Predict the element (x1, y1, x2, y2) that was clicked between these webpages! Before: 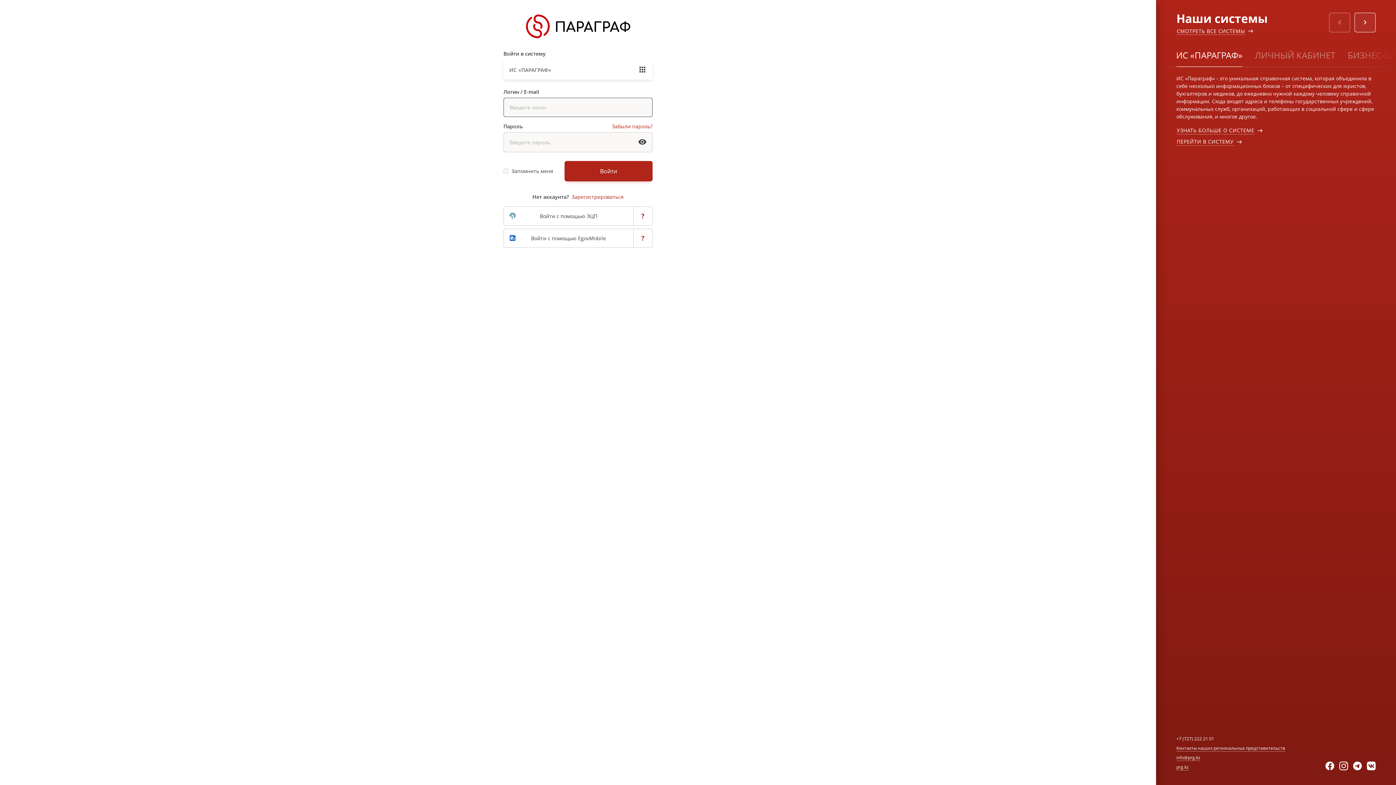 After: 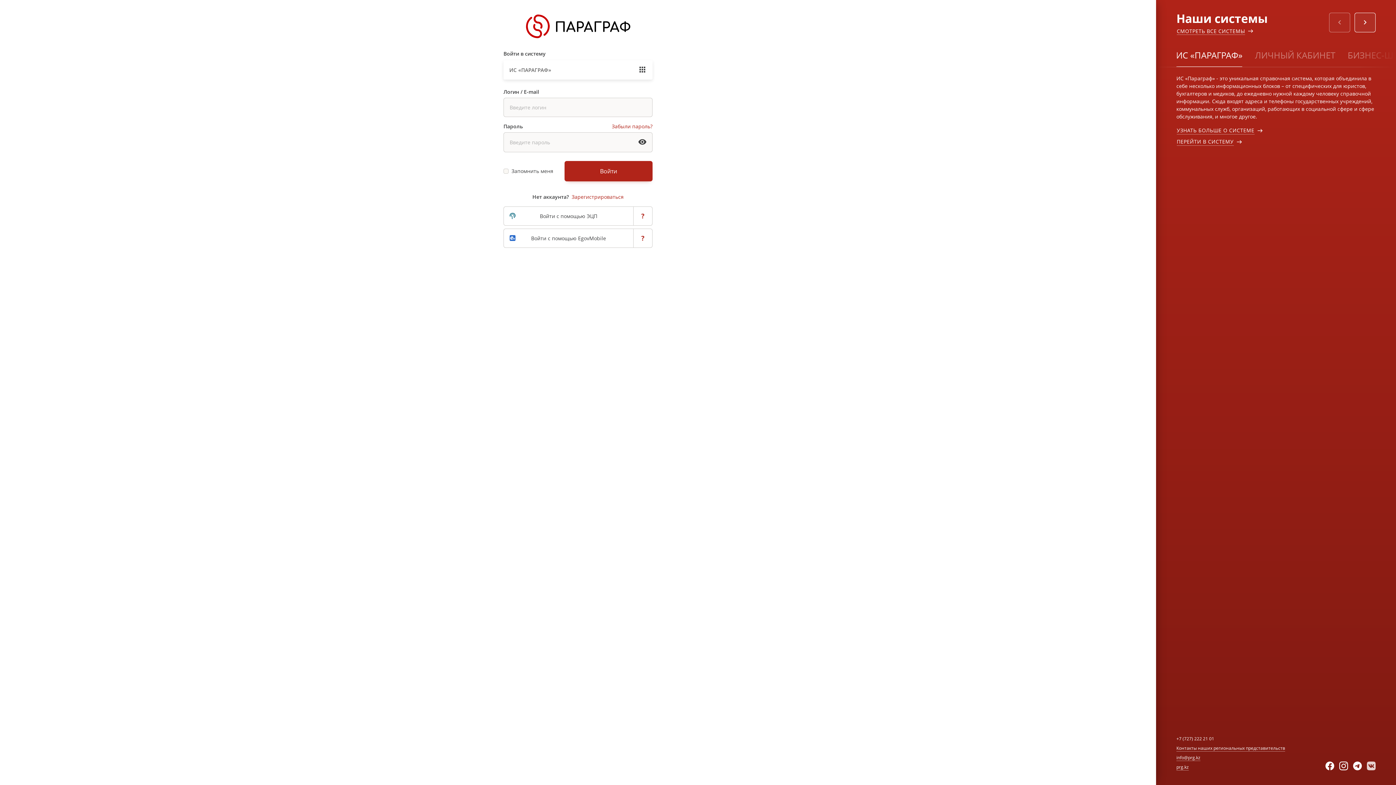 Action: bbox: (1367, 762, 1376, 770)